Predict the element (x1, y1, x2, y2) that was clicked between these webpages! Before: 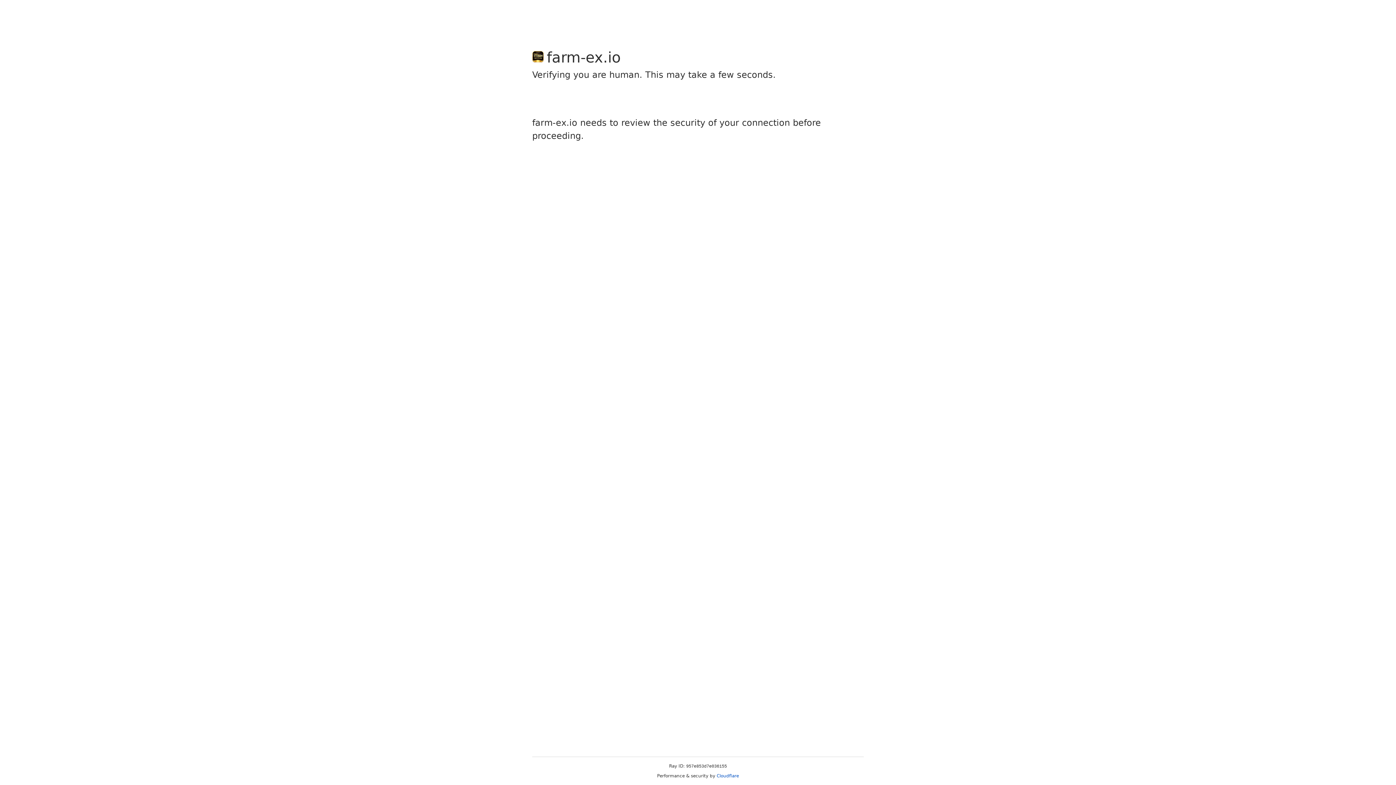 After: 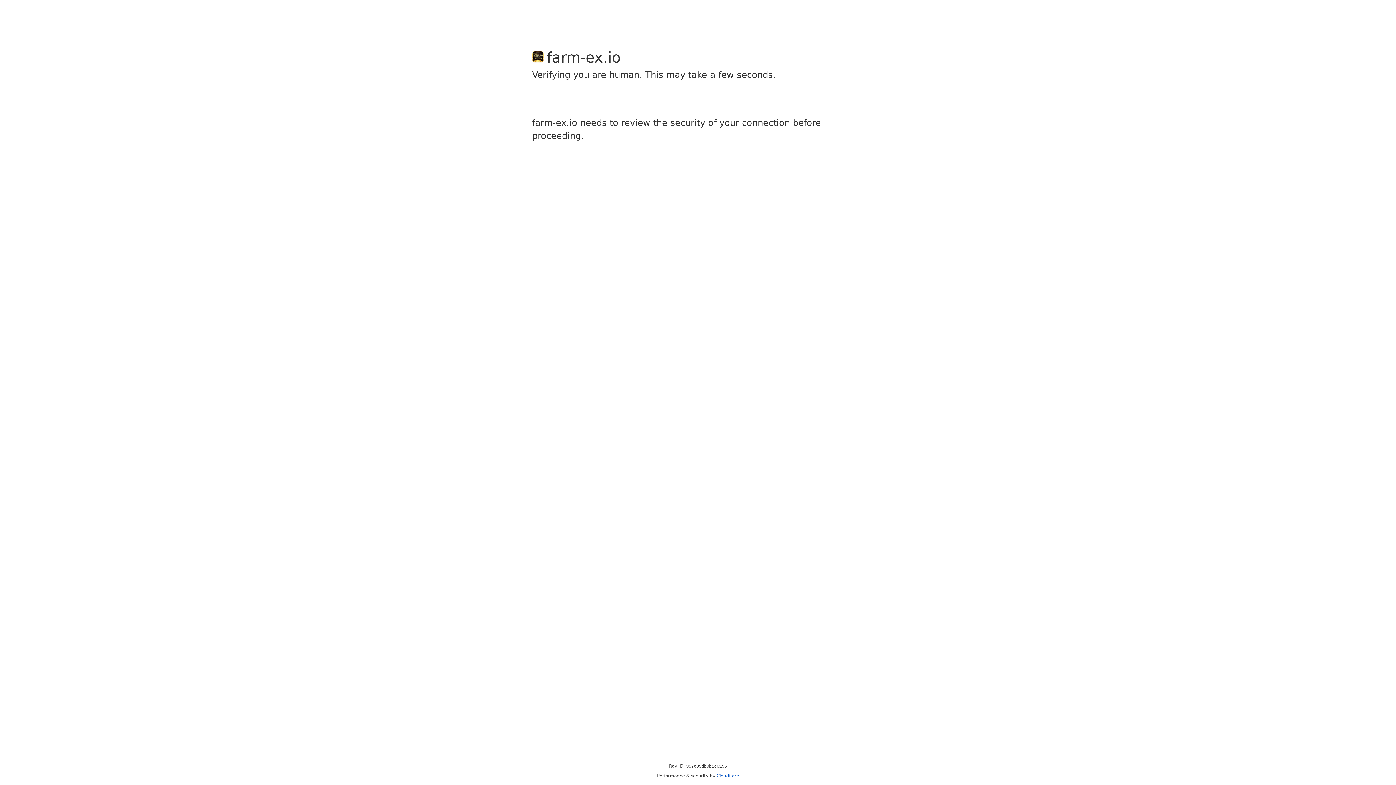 Action: bbox: (716, 773, 739, 778) label: Cloudflare